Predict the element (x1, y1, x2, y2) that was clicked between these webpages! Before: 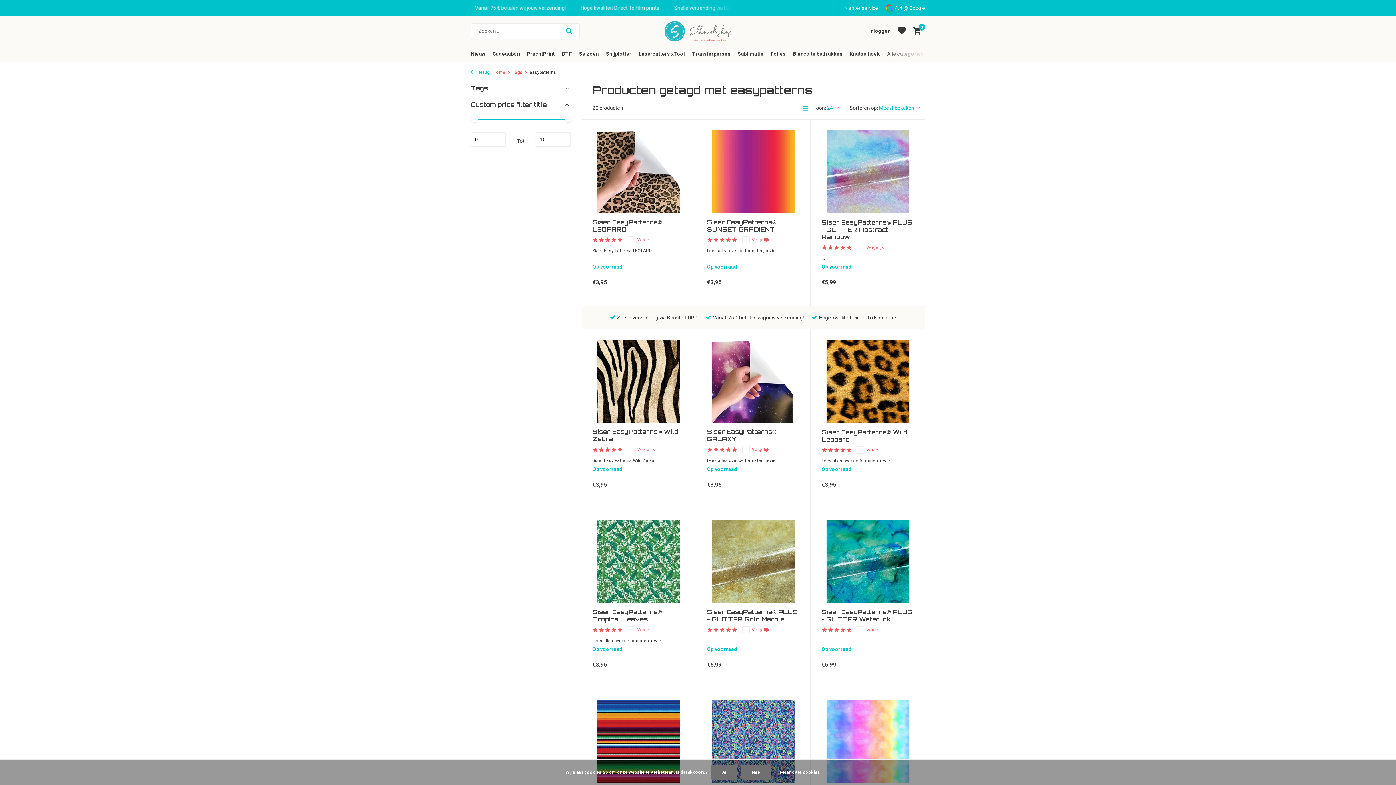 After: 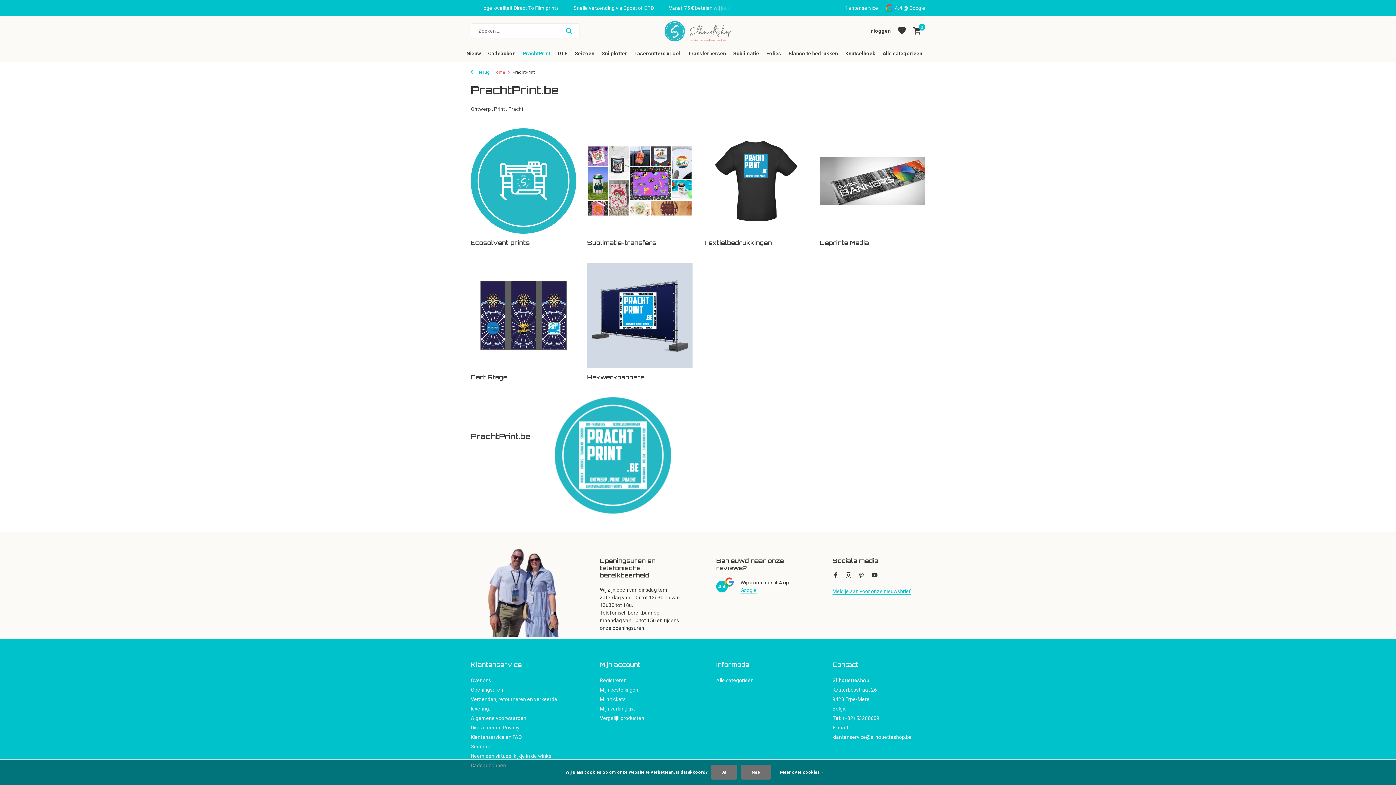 Action: bbox: (527, 46, 554, 61) label: PrachtPrint